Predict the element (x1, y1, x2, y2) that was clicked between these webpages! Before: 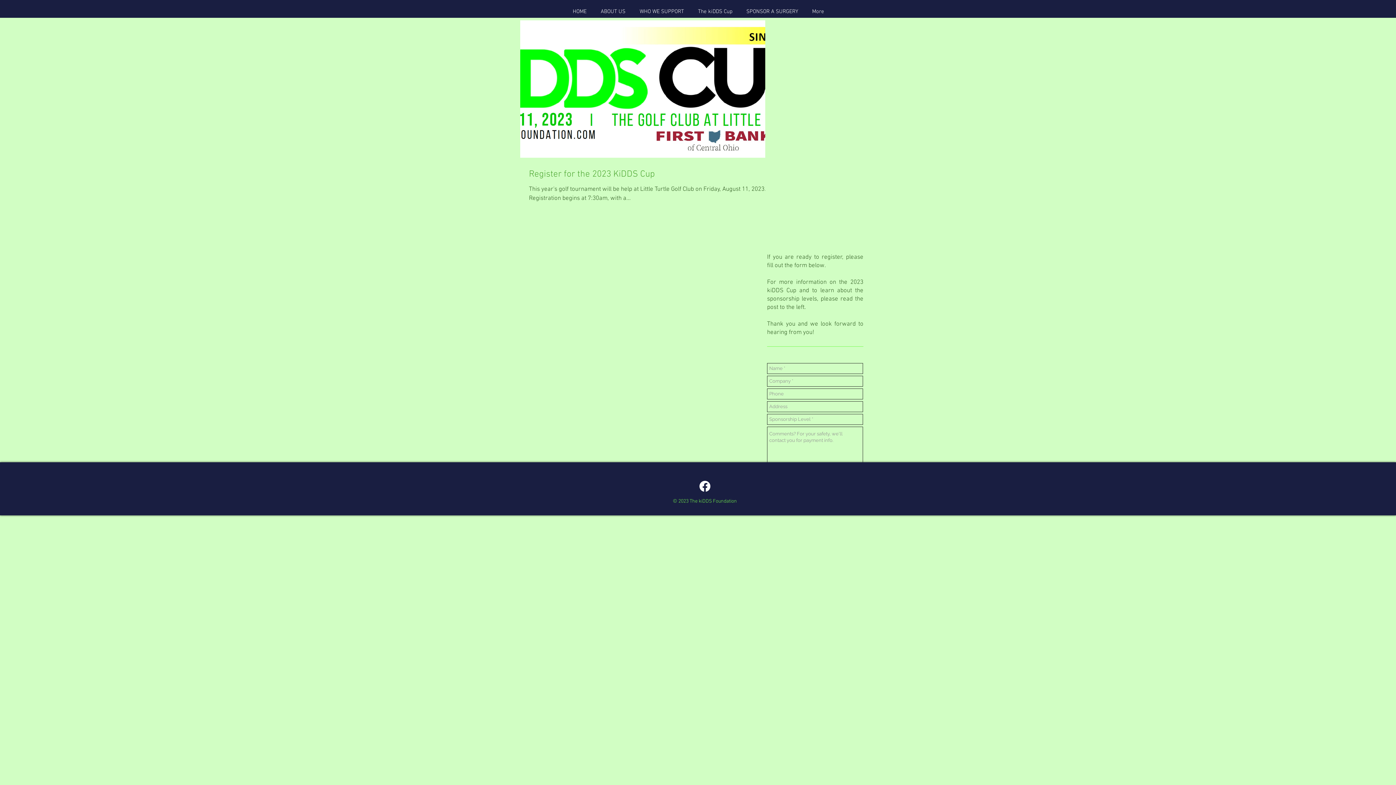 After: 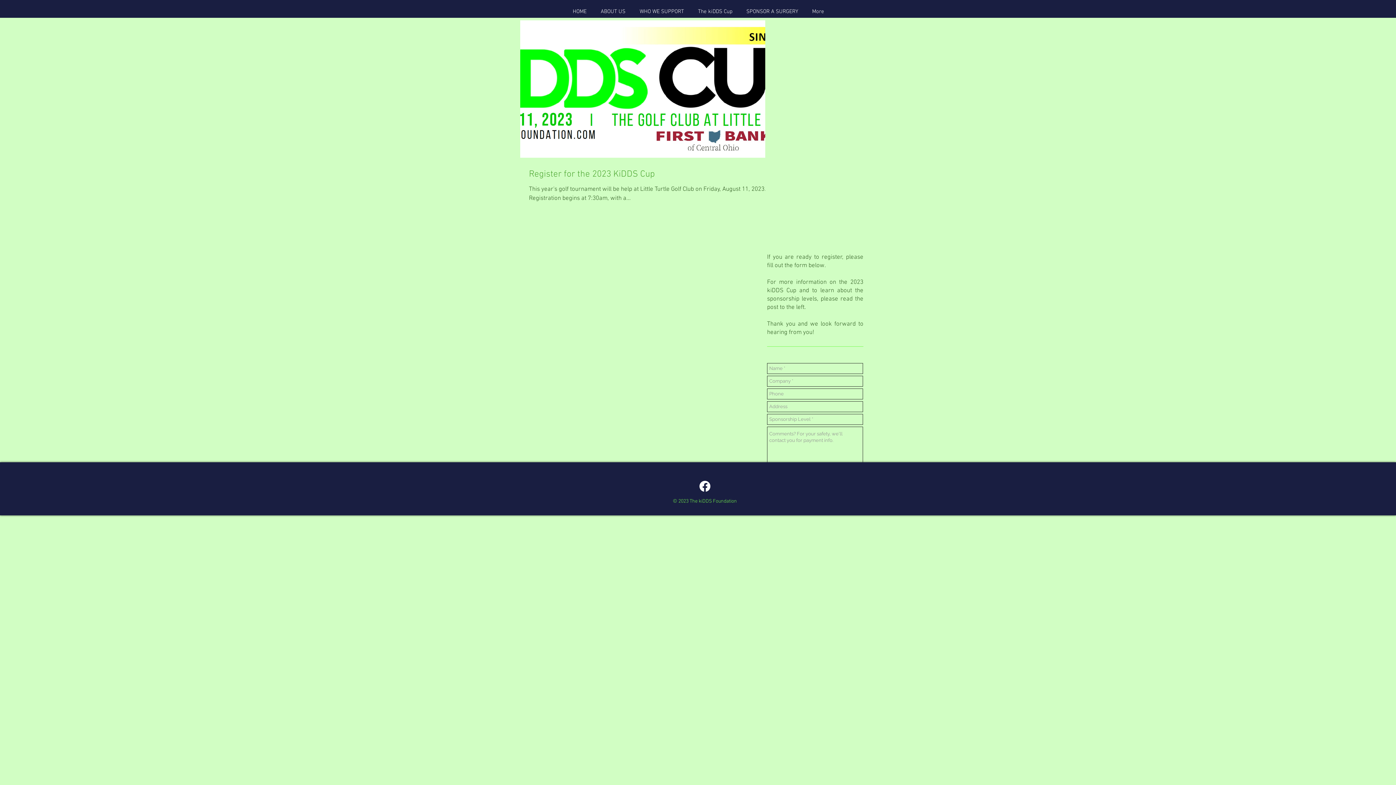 Action: label: Facebook bbox: (699, 481, 710, 492)